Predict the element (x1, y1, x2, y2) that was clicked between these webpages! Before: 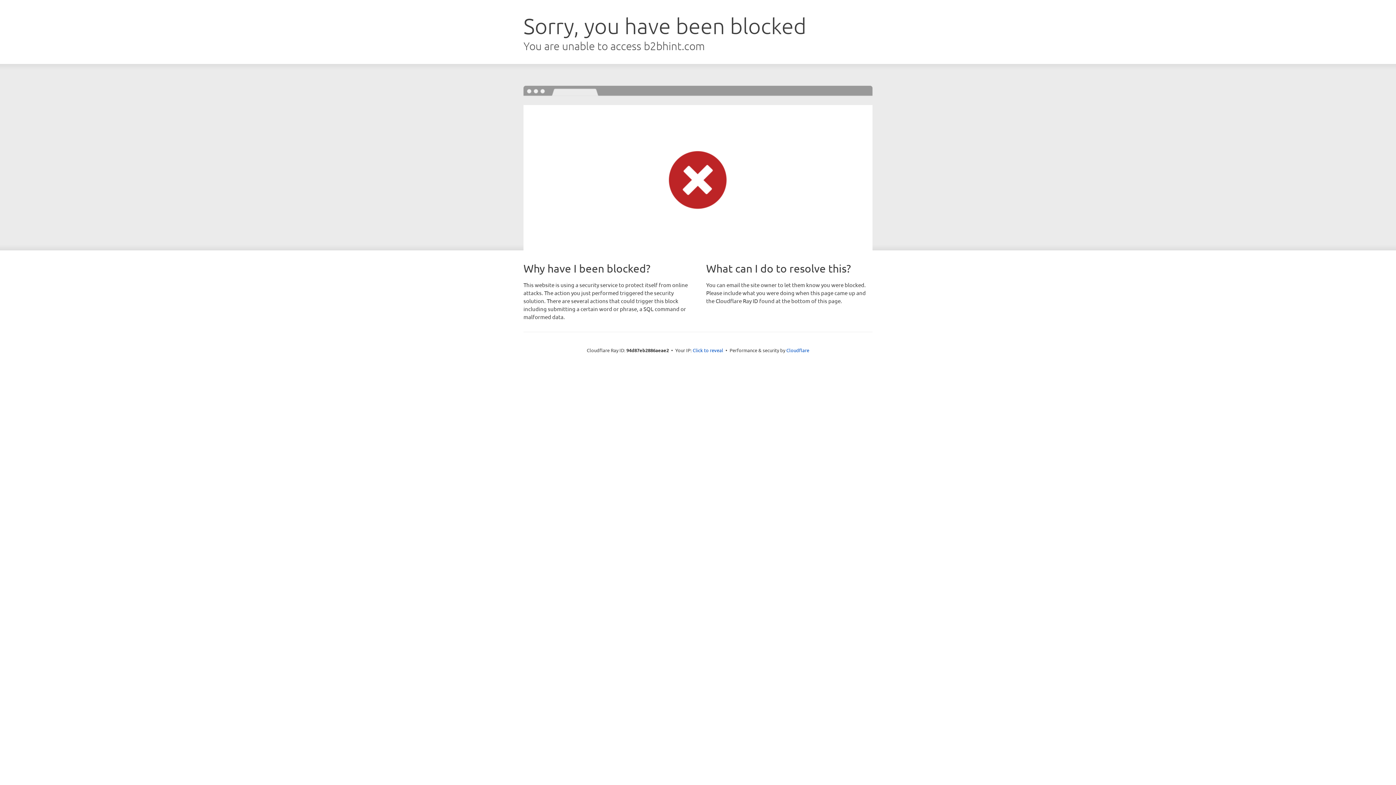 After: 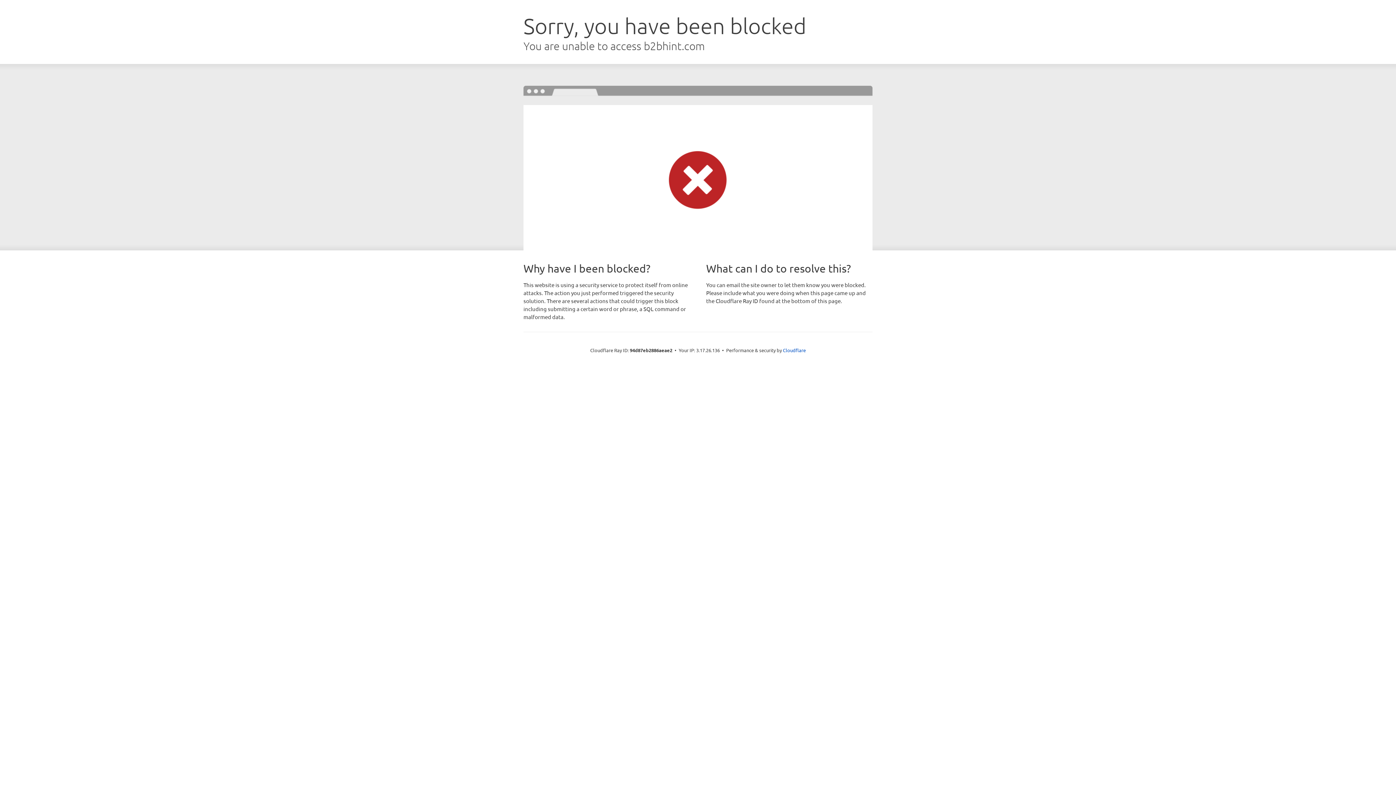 Action: bbox: (692, 346, 723, 353) label: Click to reveal